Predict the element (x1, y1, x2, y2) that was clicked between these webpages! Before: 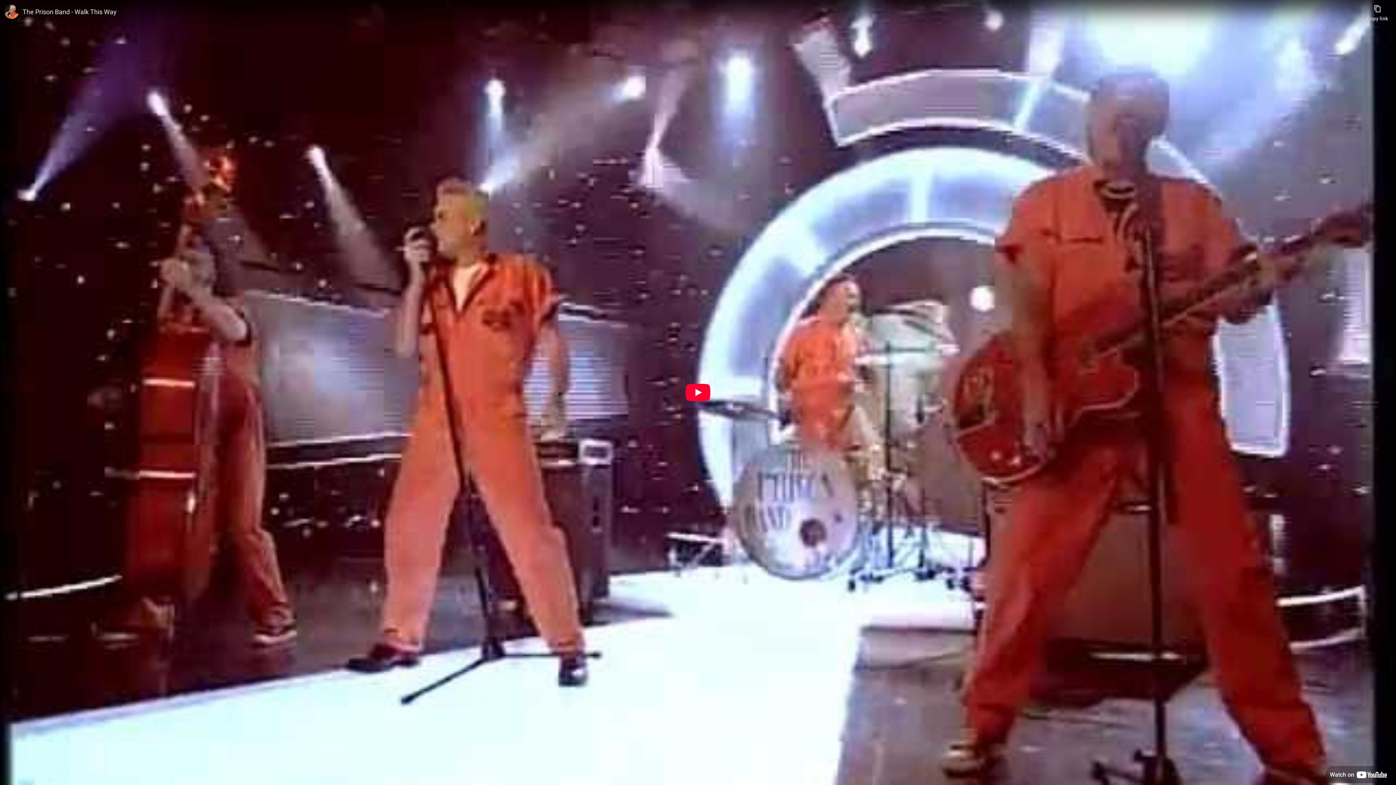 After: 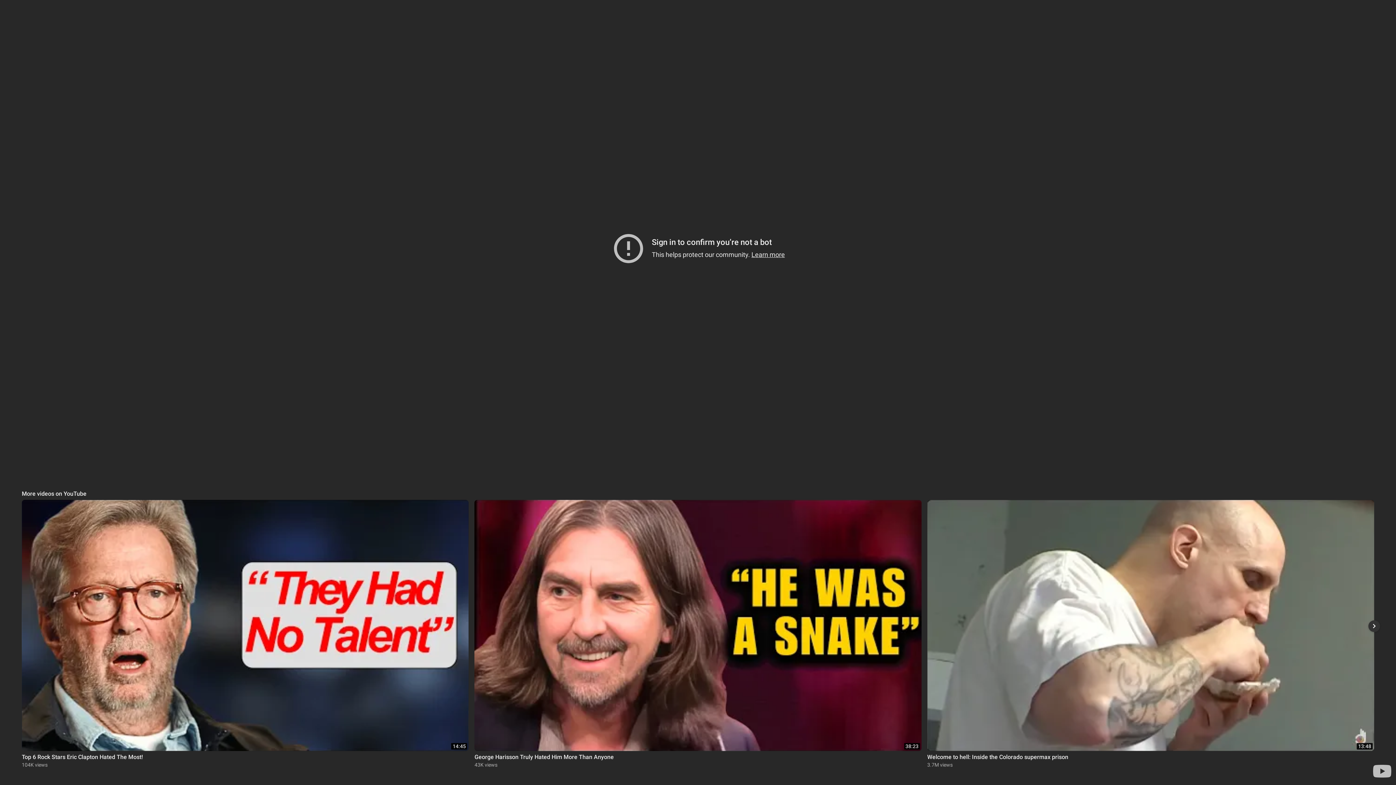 Action: bbox: (685, 384, 710, 401) label: Play